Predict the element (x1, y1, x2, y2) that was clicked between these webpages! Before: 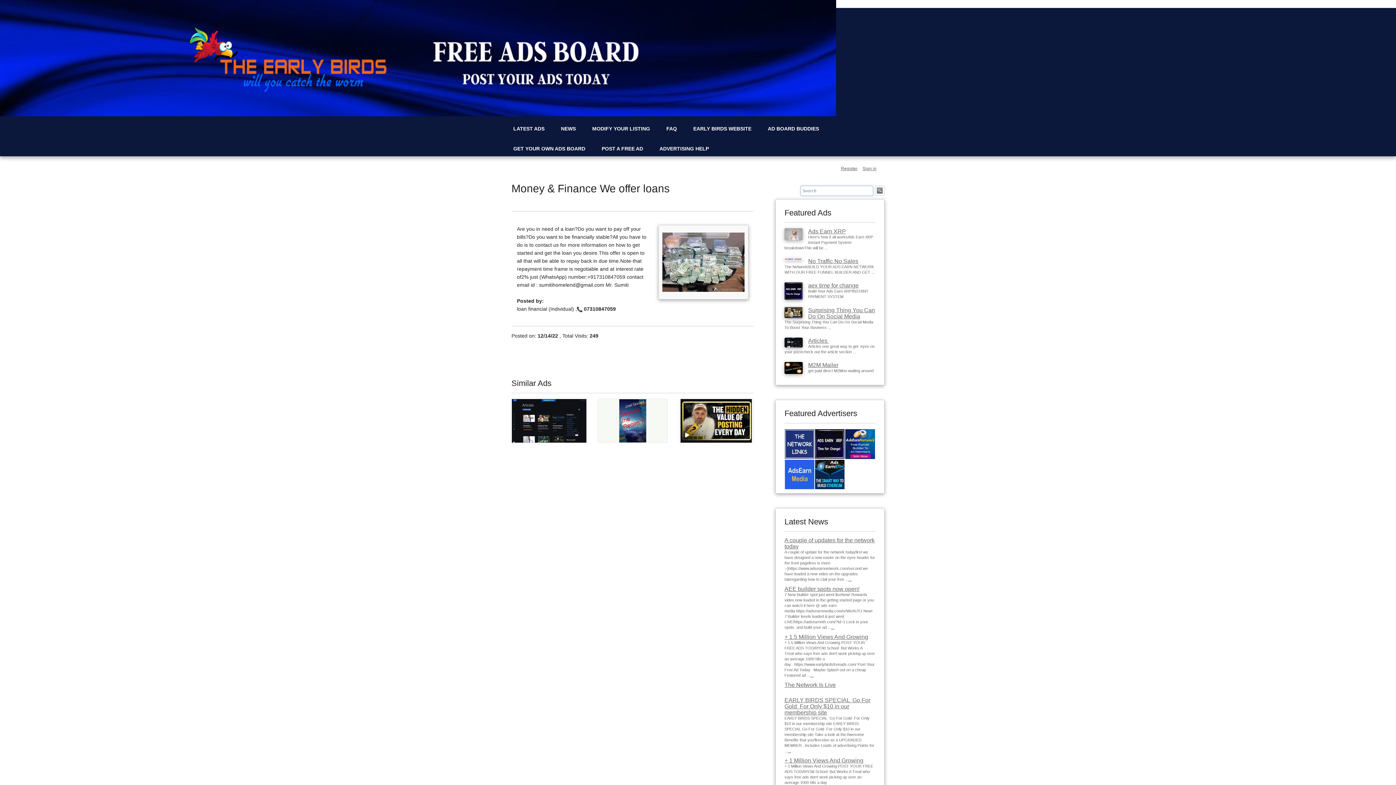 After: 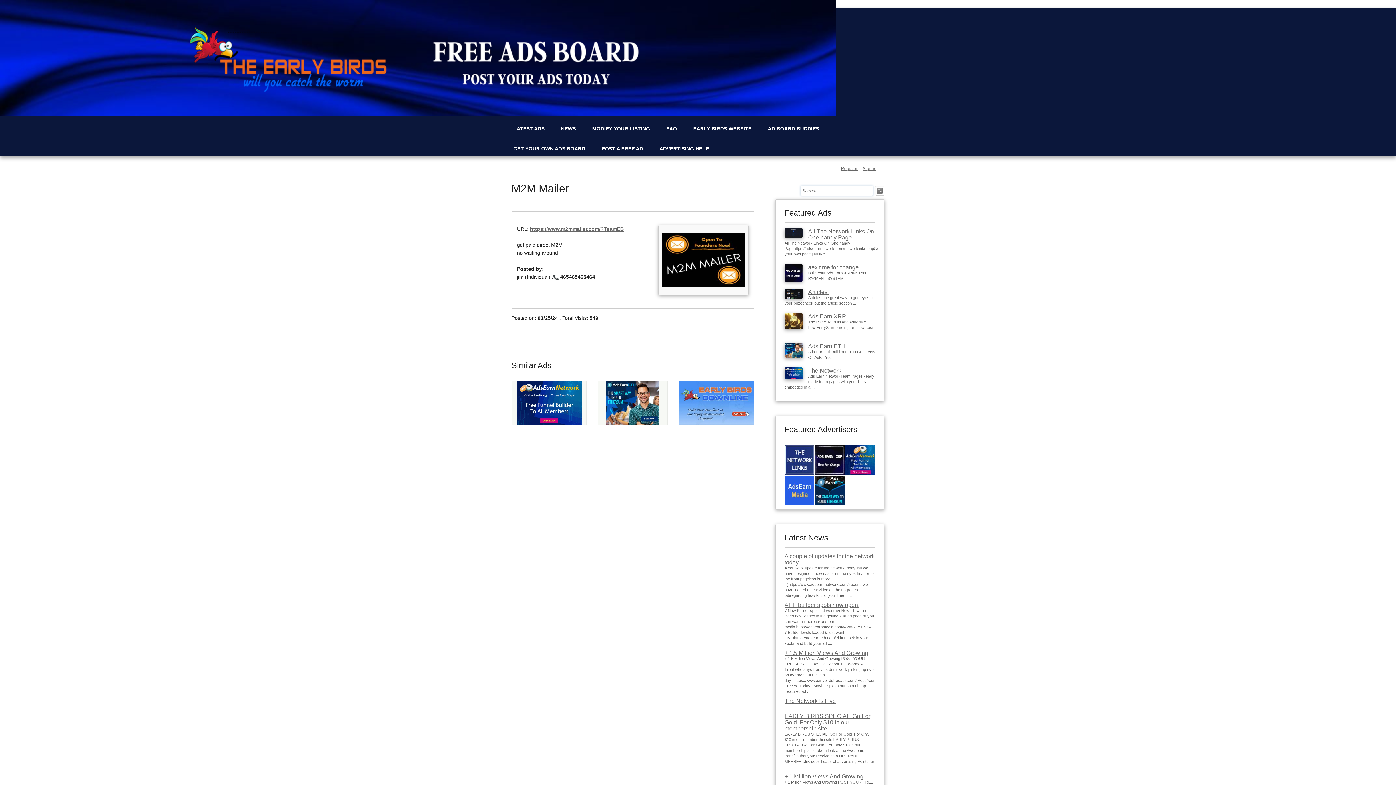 Action: bbox: (808, 362, 838, 368) label: M2M Mailer